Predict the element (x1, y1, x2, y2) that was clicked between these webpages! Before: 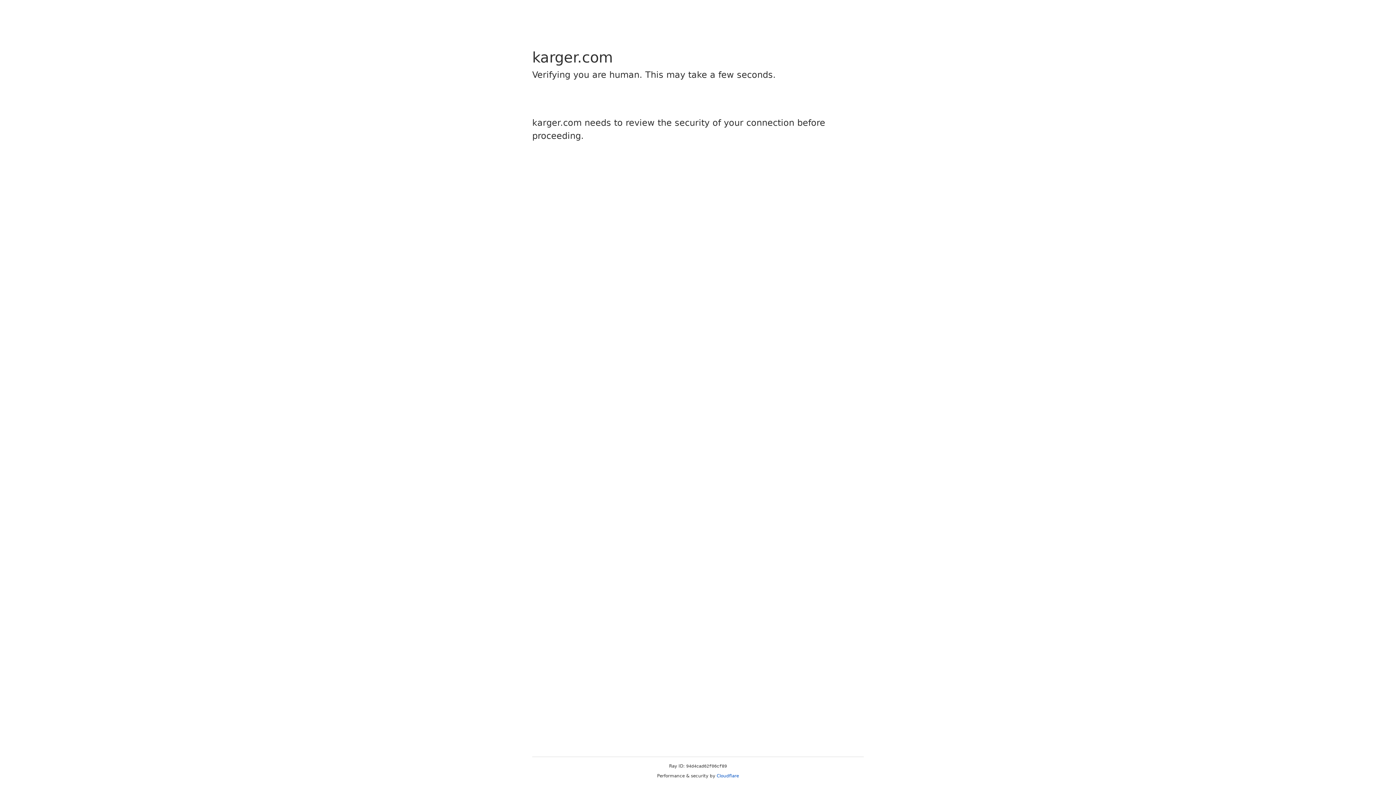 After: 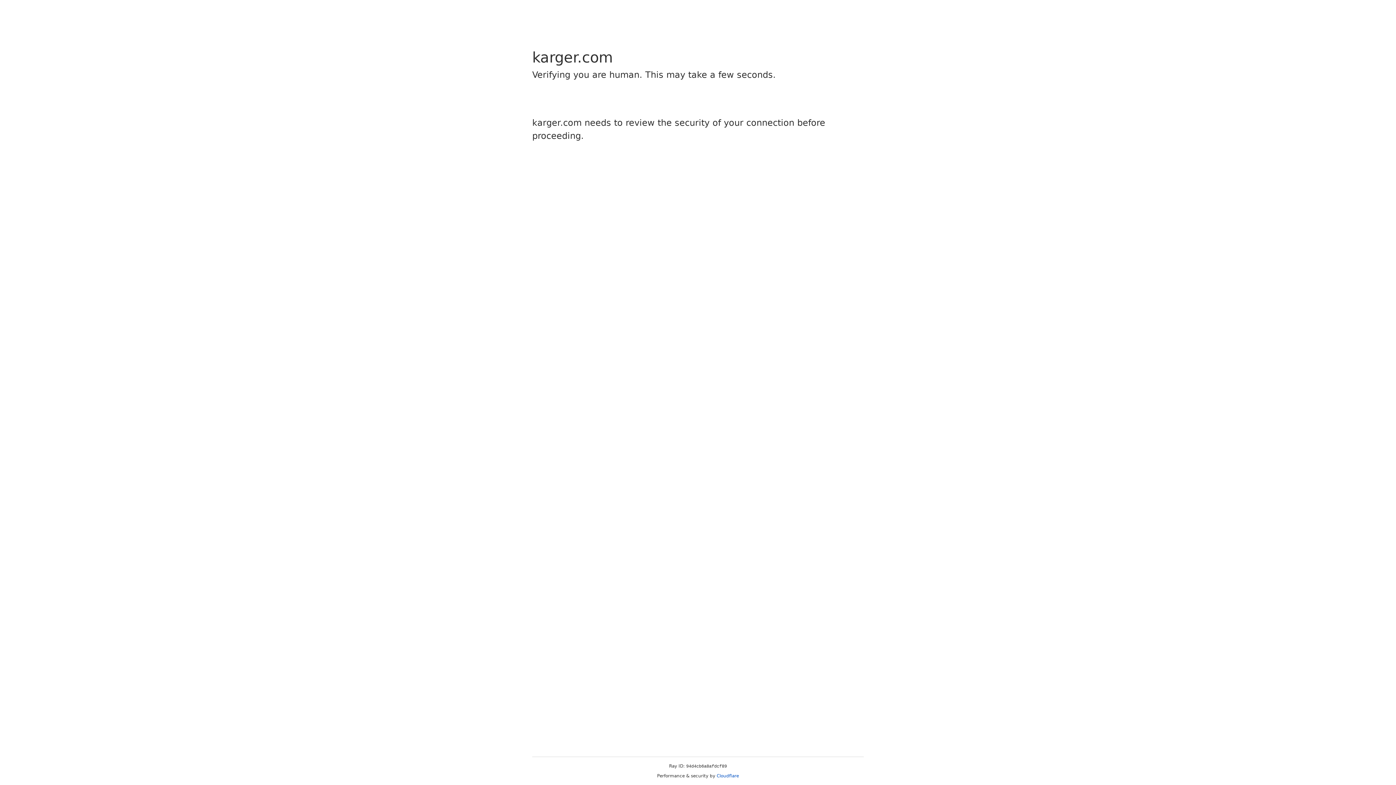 Action: label: Cloudflare bbox: (716, 773, 739, 778)